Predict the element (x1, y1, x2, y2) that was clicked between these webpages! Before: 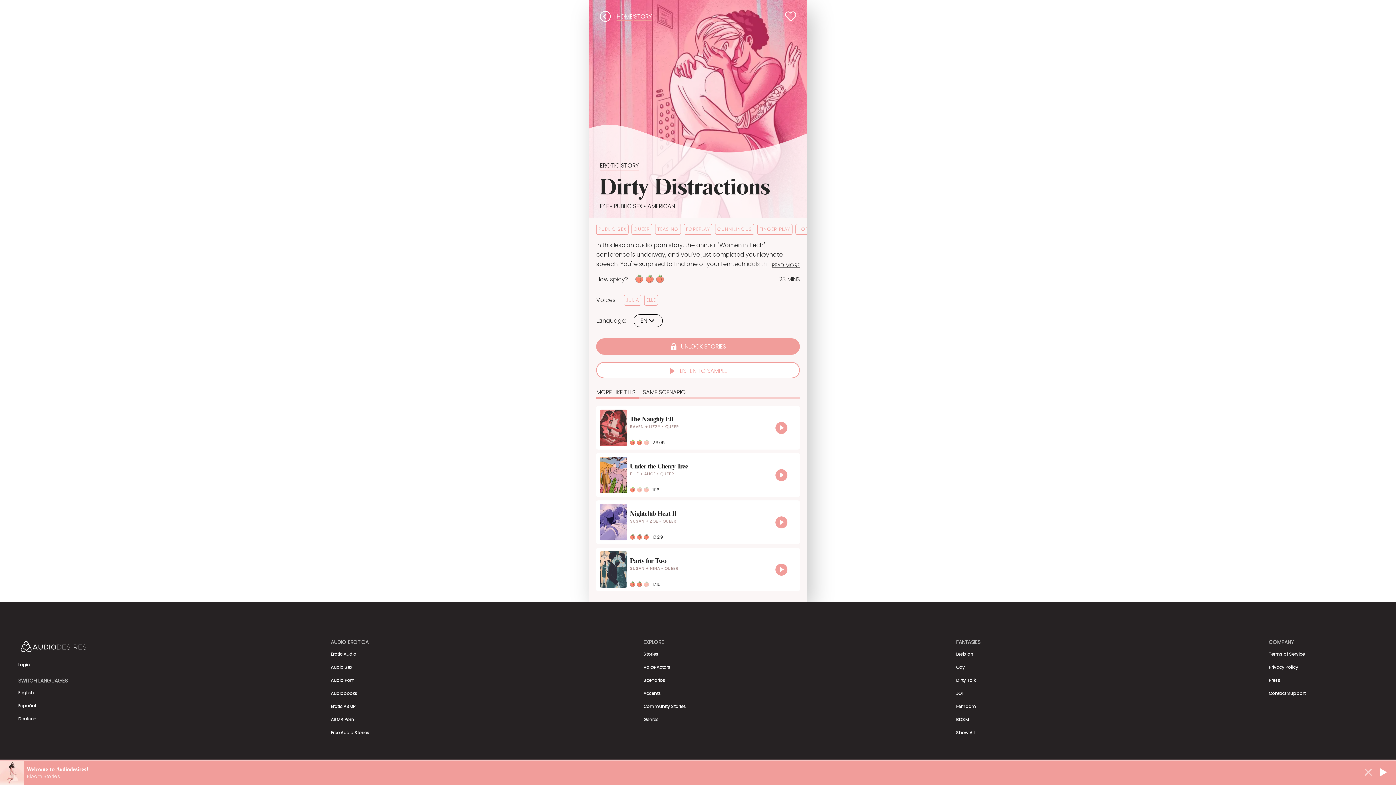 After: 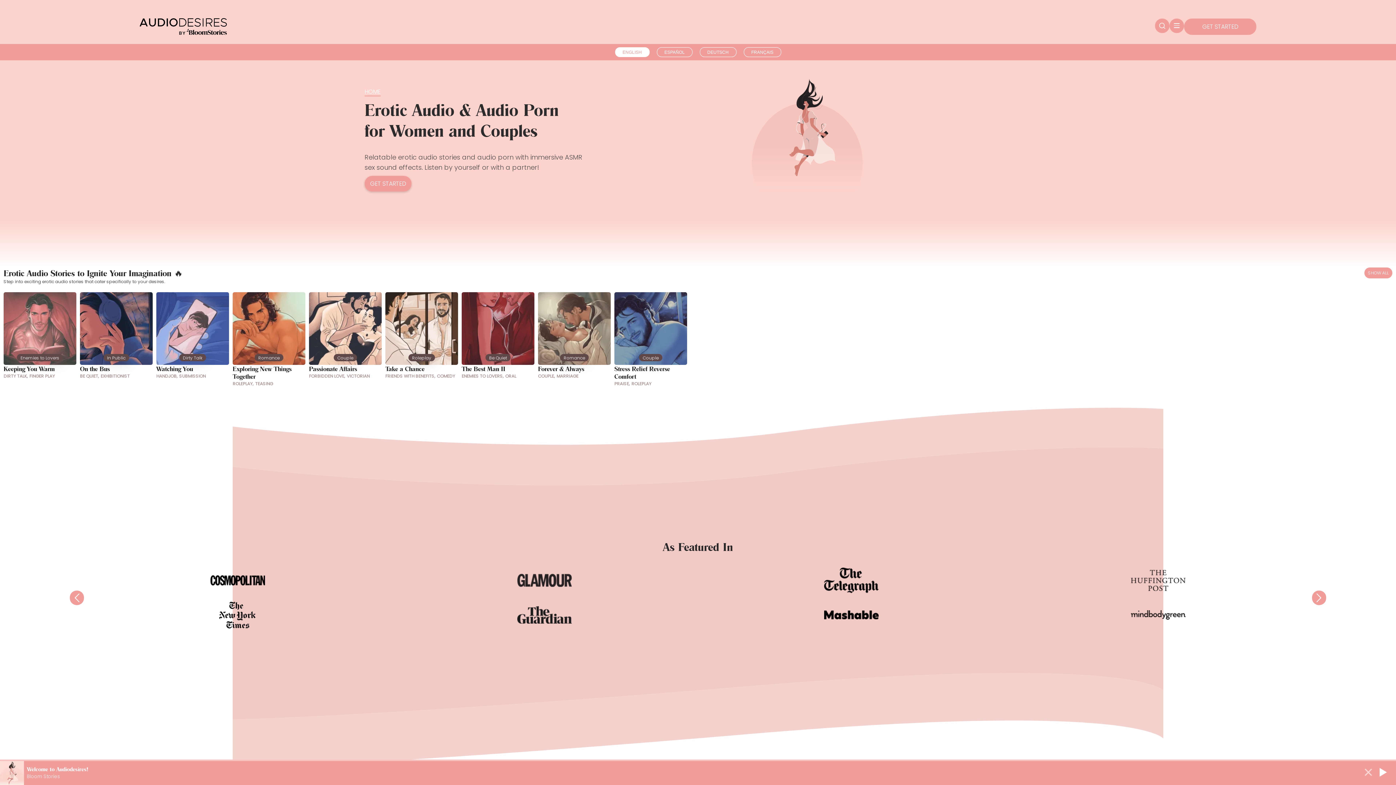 Action: label: HOME bbox: (616, 11, 632, 20)